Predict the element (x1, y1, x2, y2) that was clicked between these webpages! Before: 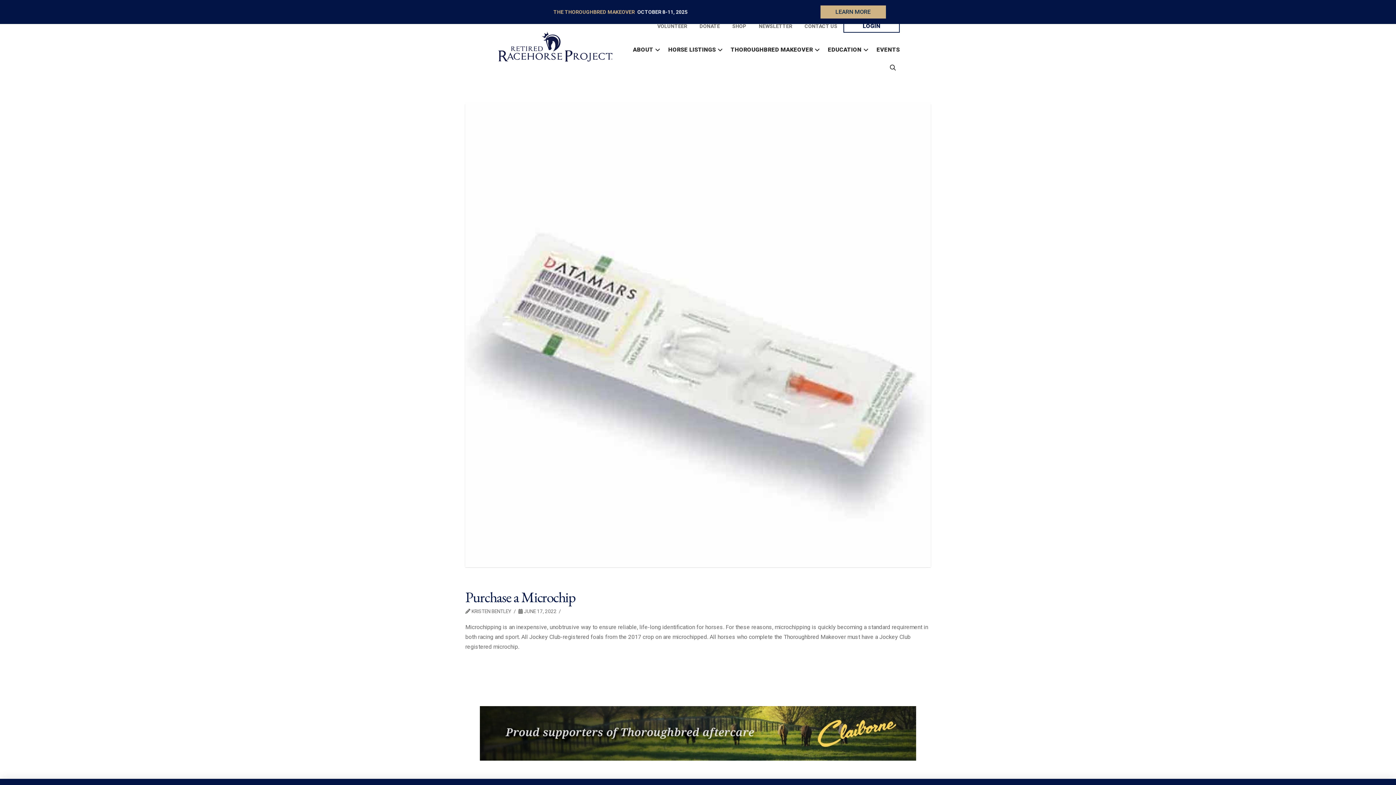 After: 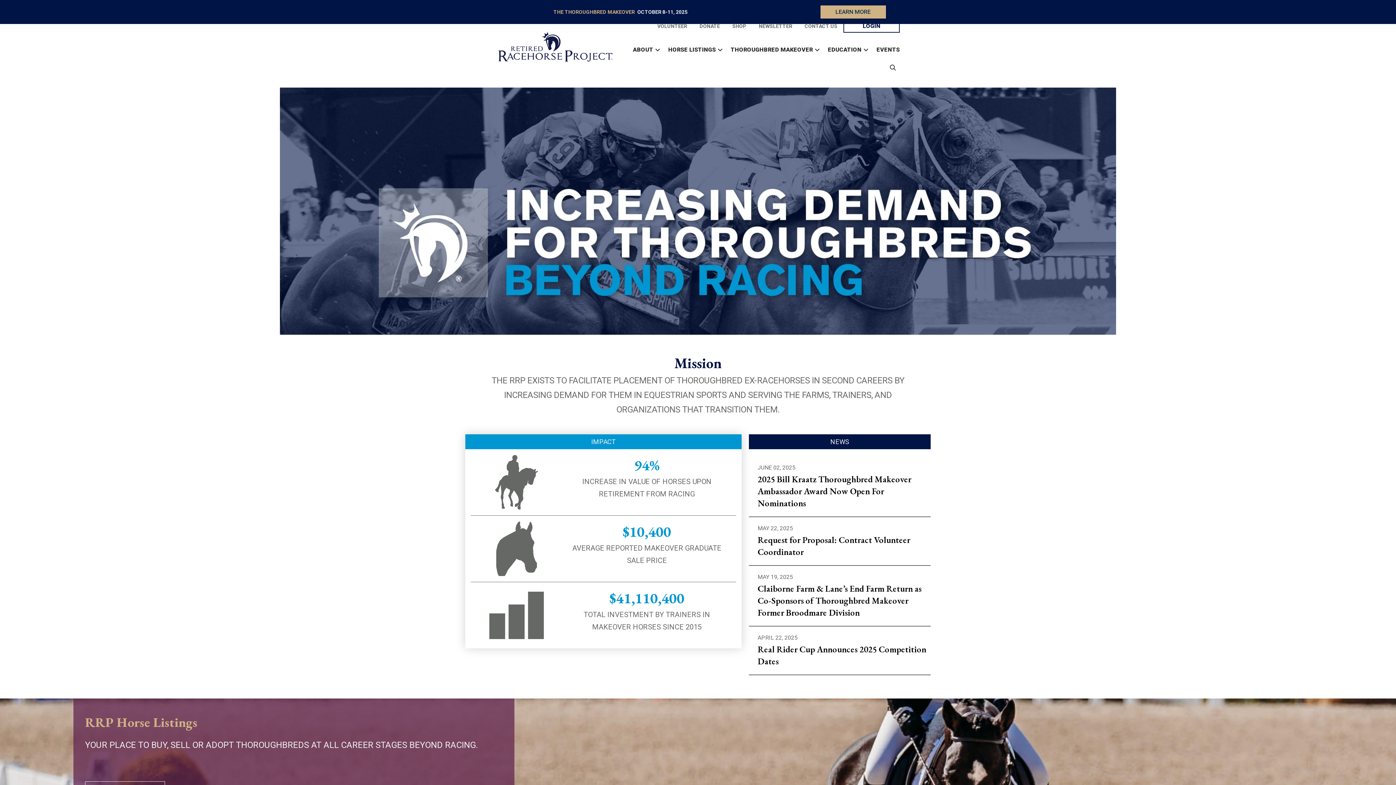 Action: bbox: (496, 29, 614, 63)